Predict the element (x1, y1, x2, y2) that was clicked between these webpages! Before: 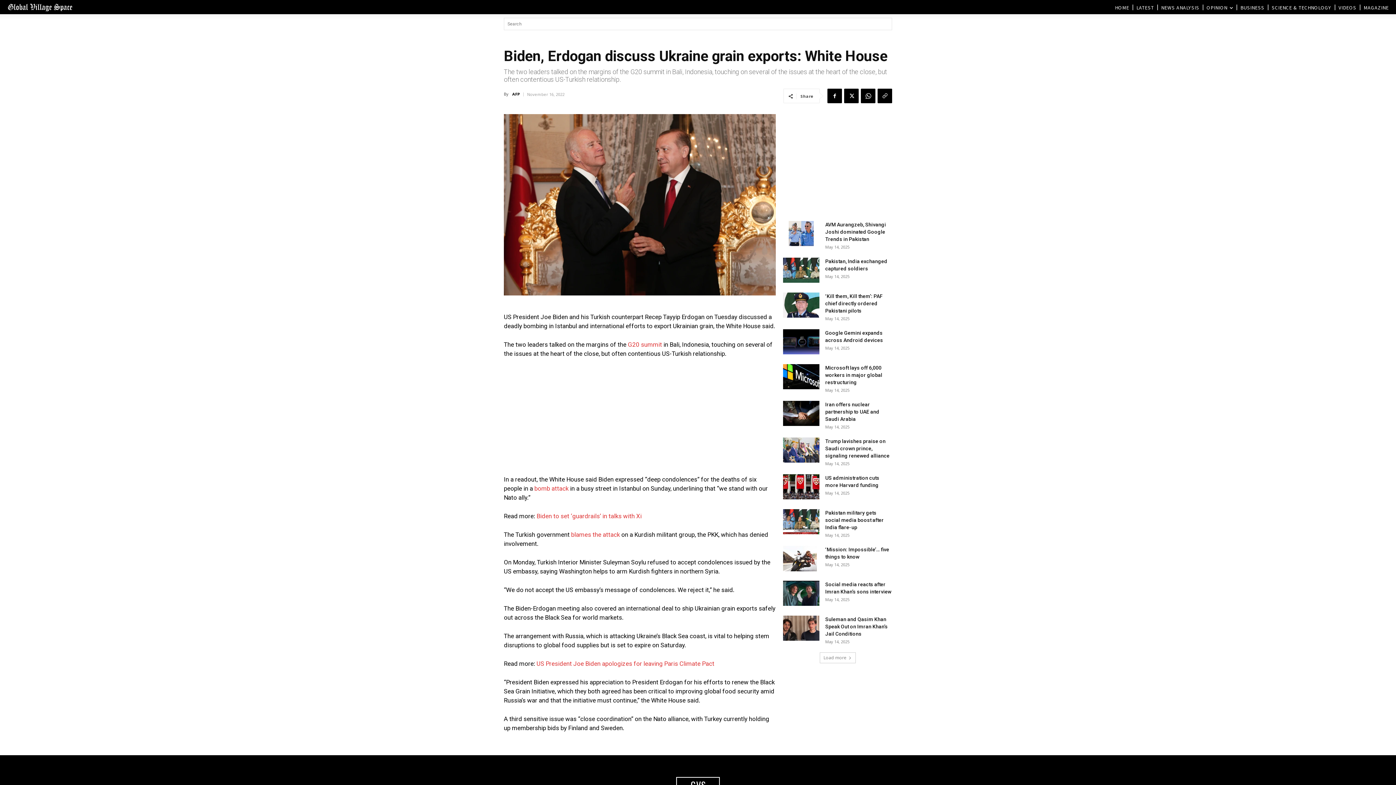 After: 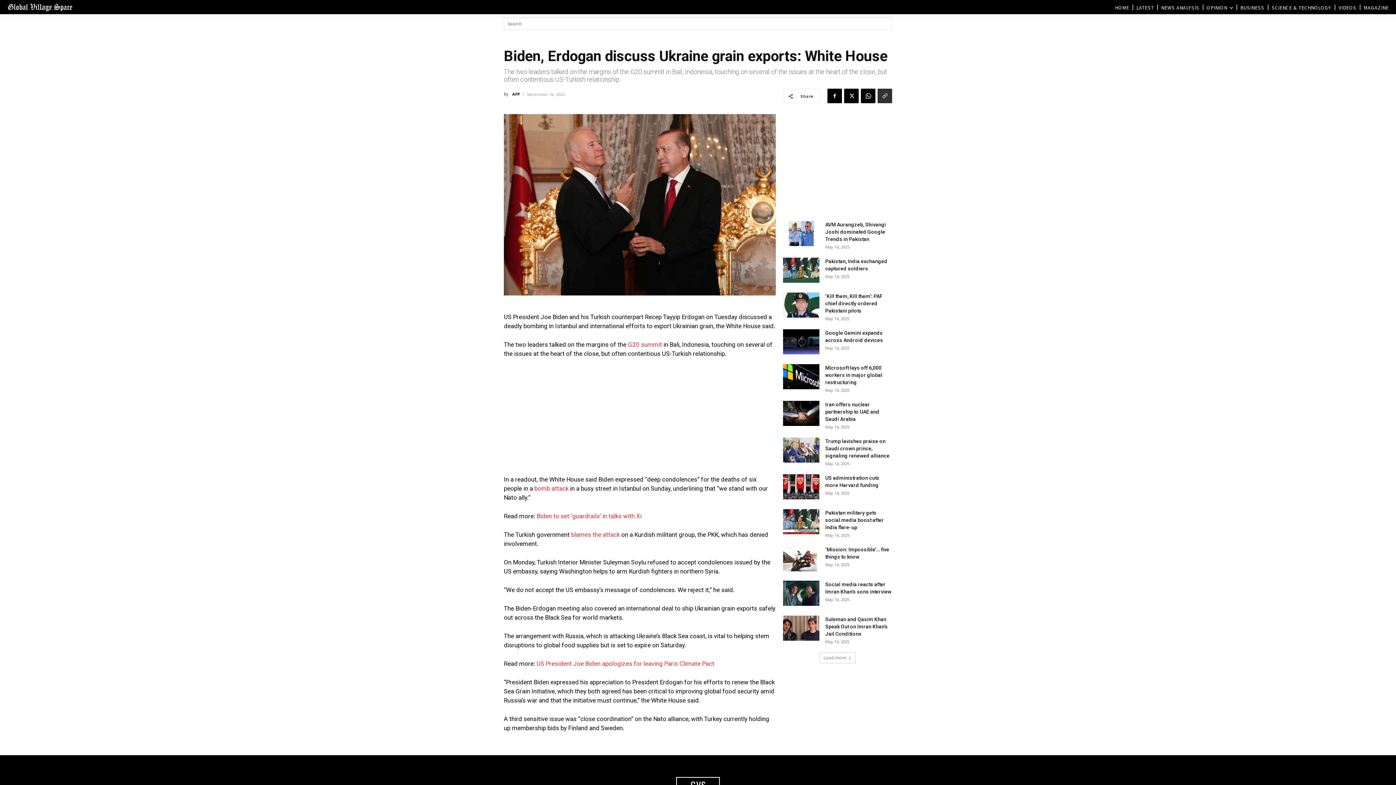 Action: bbox: (877, 88, 892, 103)